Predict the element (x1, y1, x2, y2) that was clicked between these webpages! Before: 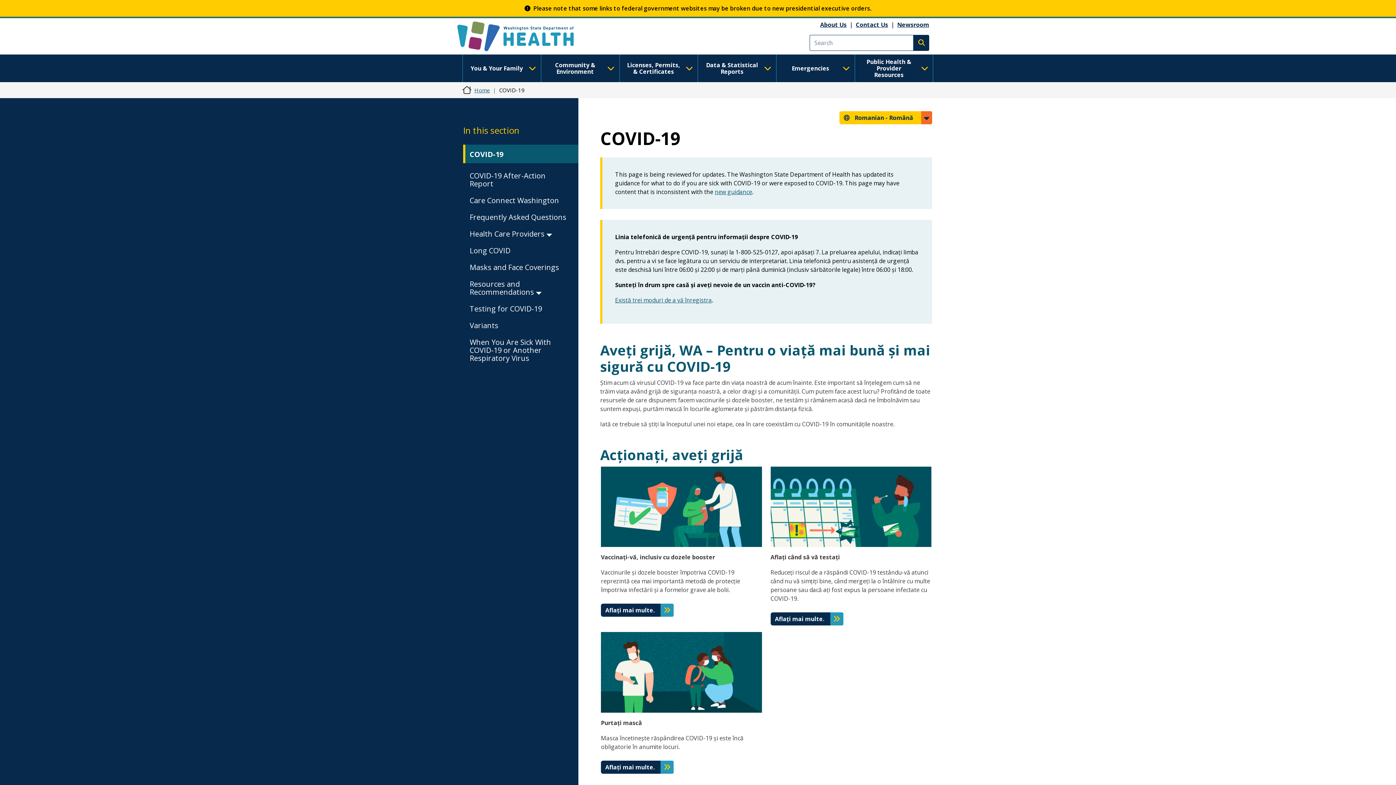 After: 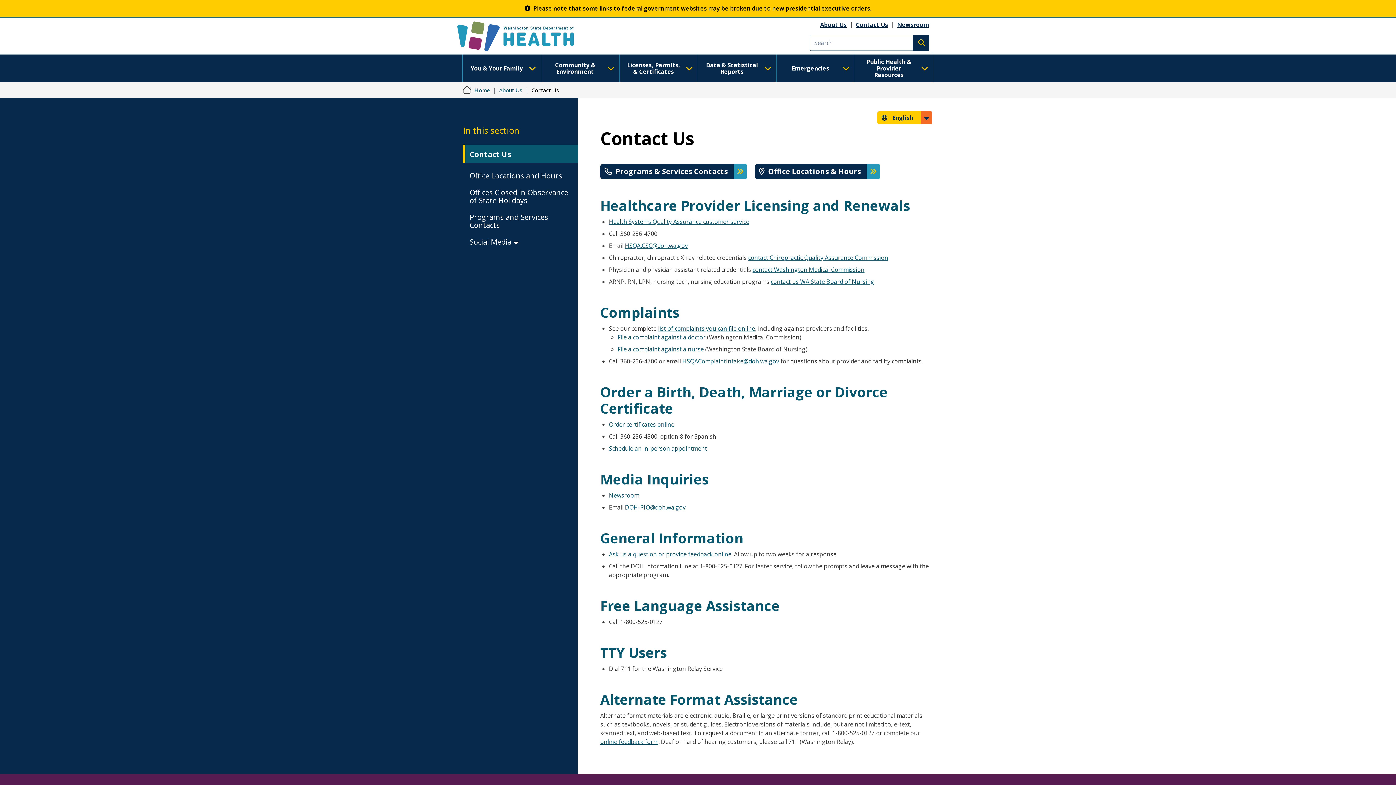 Action: label: Contact Us bbox: (856, 20, 888, 28)